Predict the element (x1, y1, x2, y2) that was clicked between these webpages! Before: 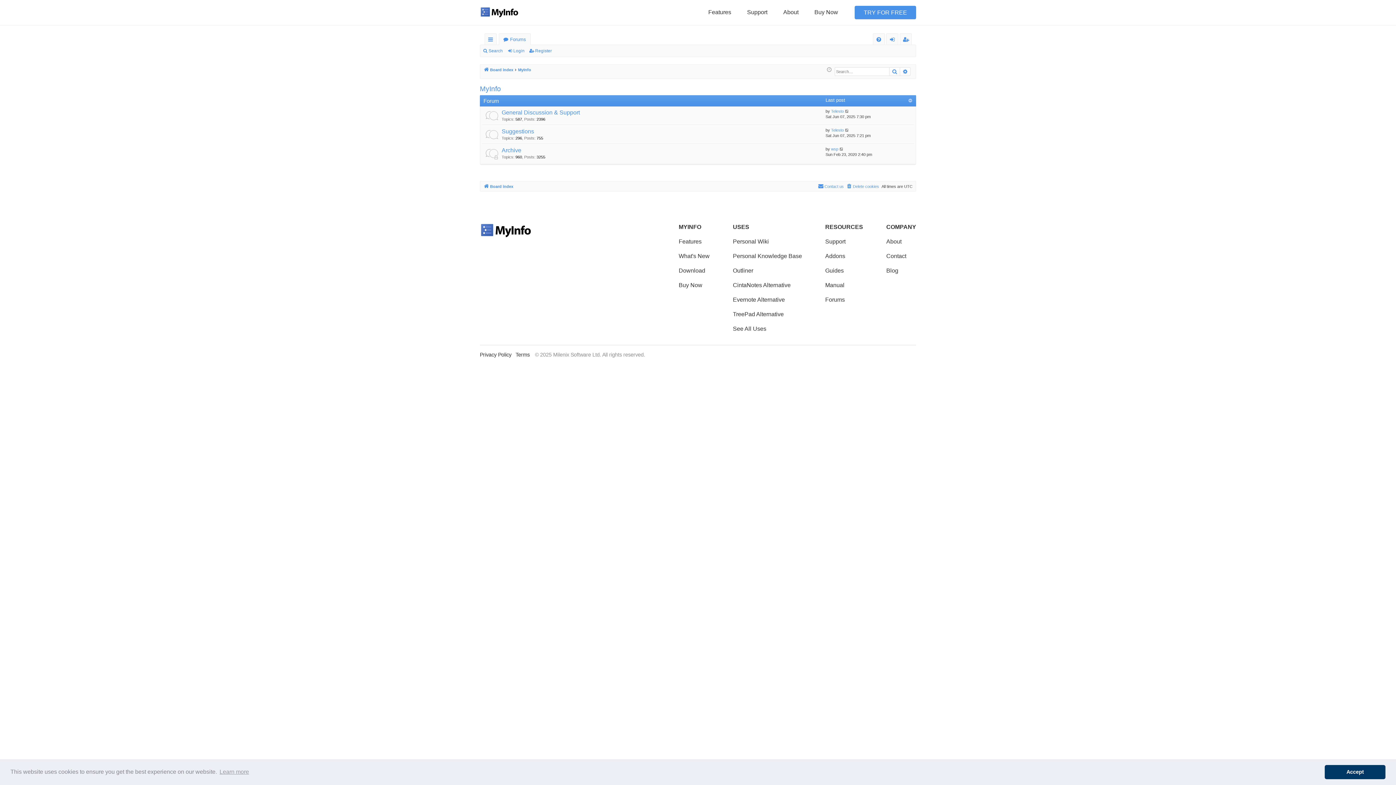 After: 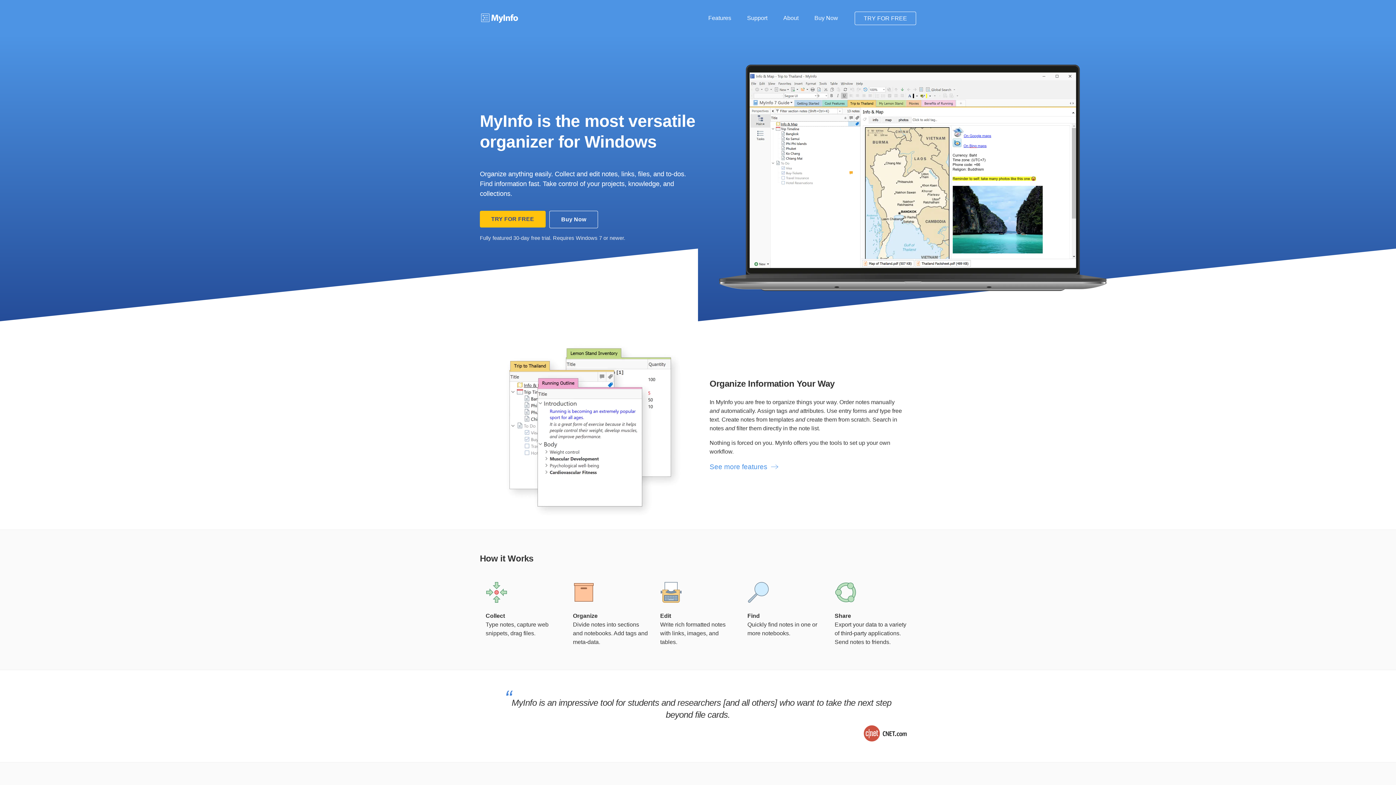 Action: bbox: (480, 5, 518, 17)